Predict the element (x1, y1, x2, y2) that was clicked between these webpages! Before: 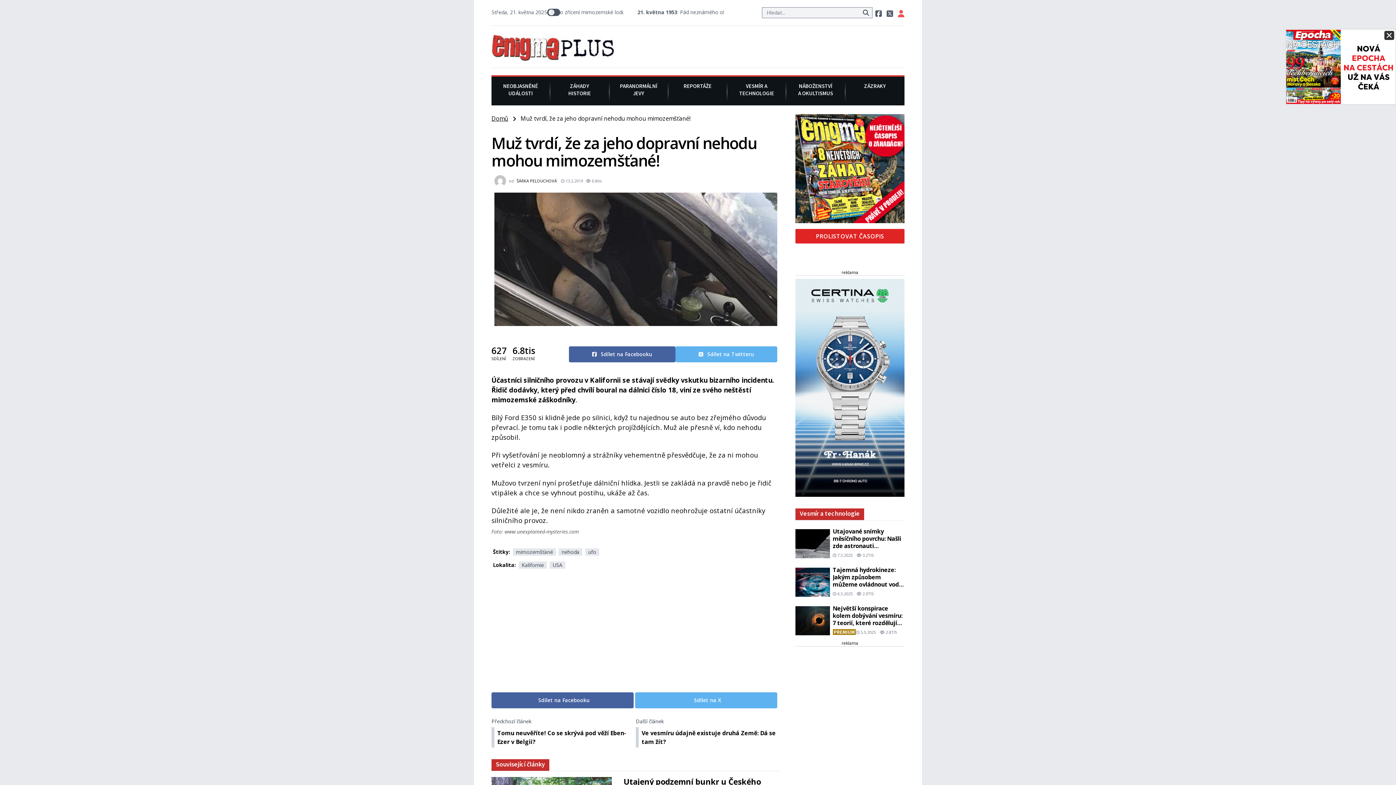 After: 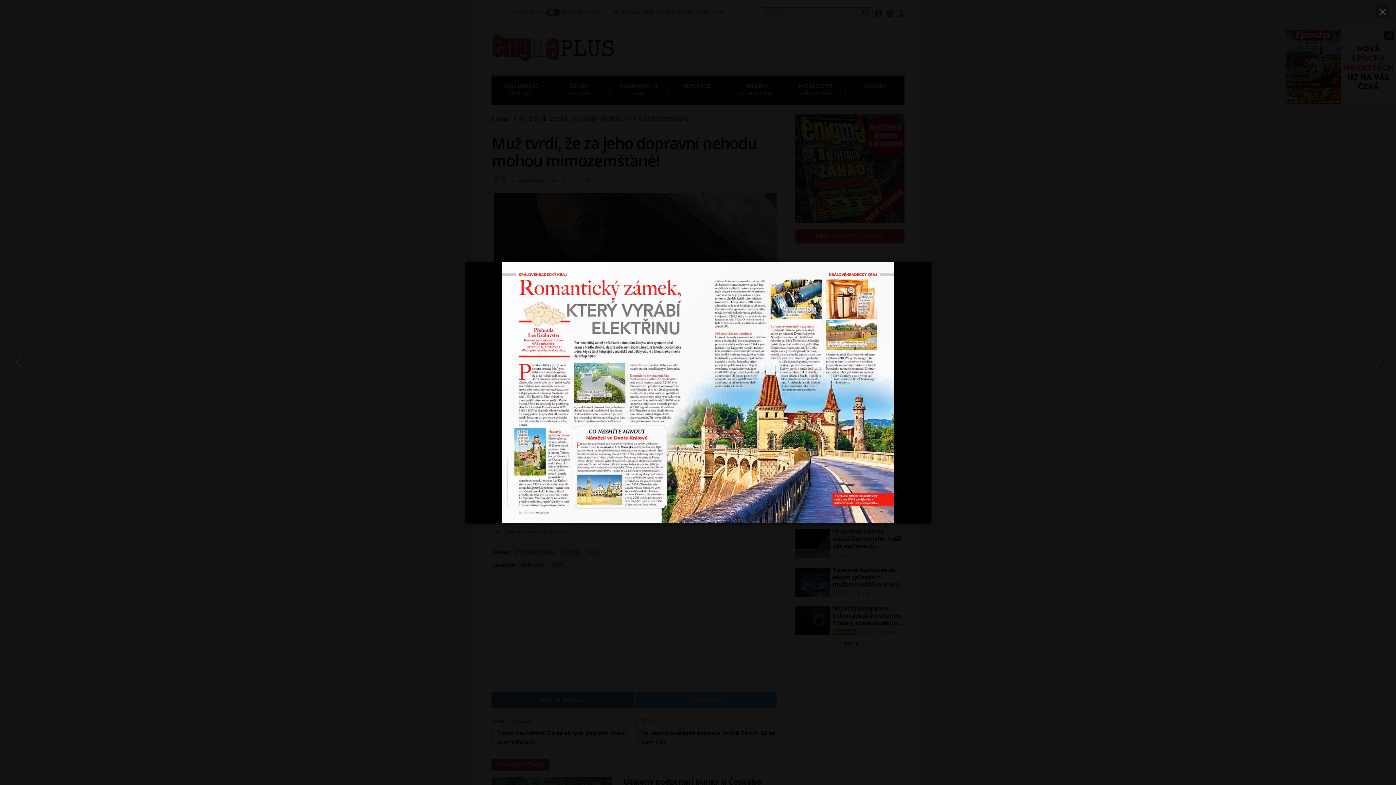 Action: bbox: (1316, 29, 1425, 104)